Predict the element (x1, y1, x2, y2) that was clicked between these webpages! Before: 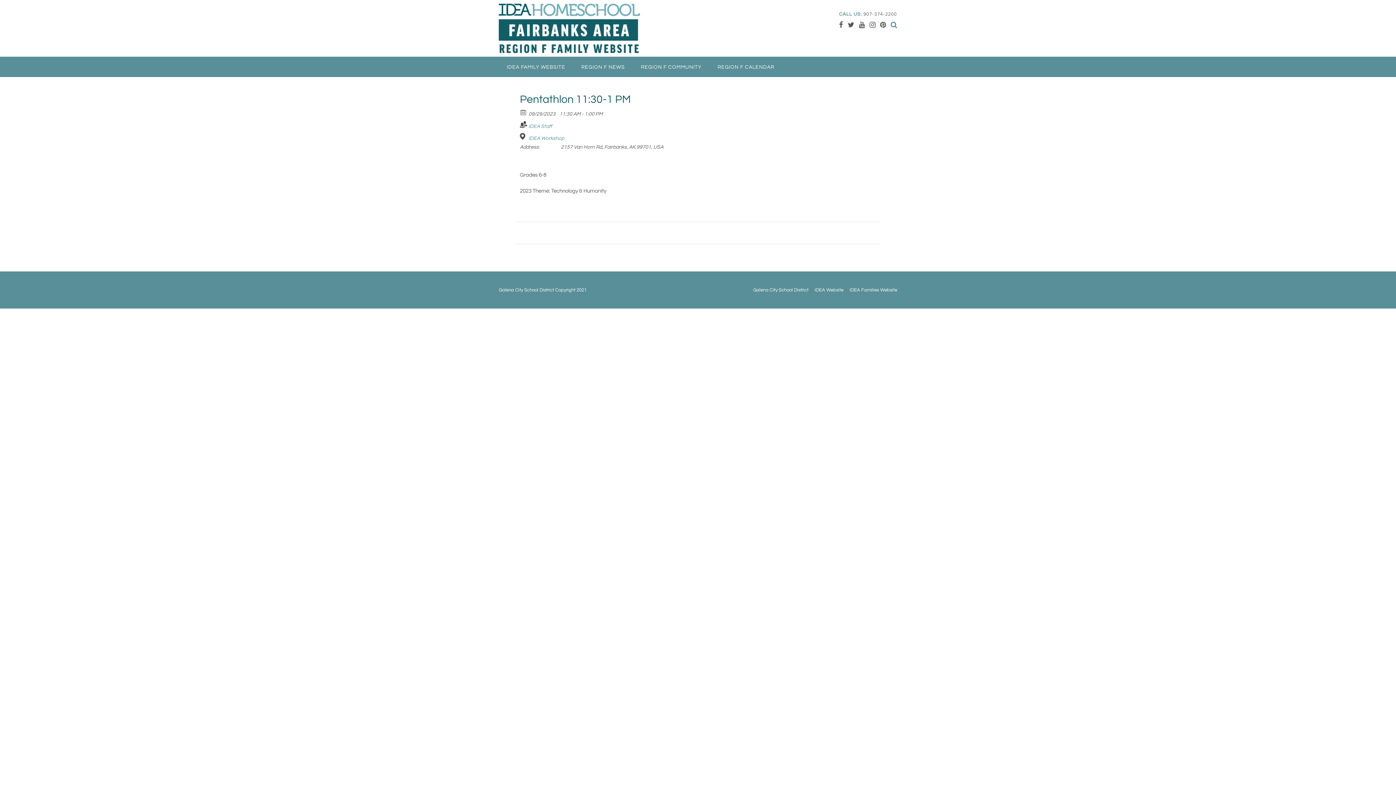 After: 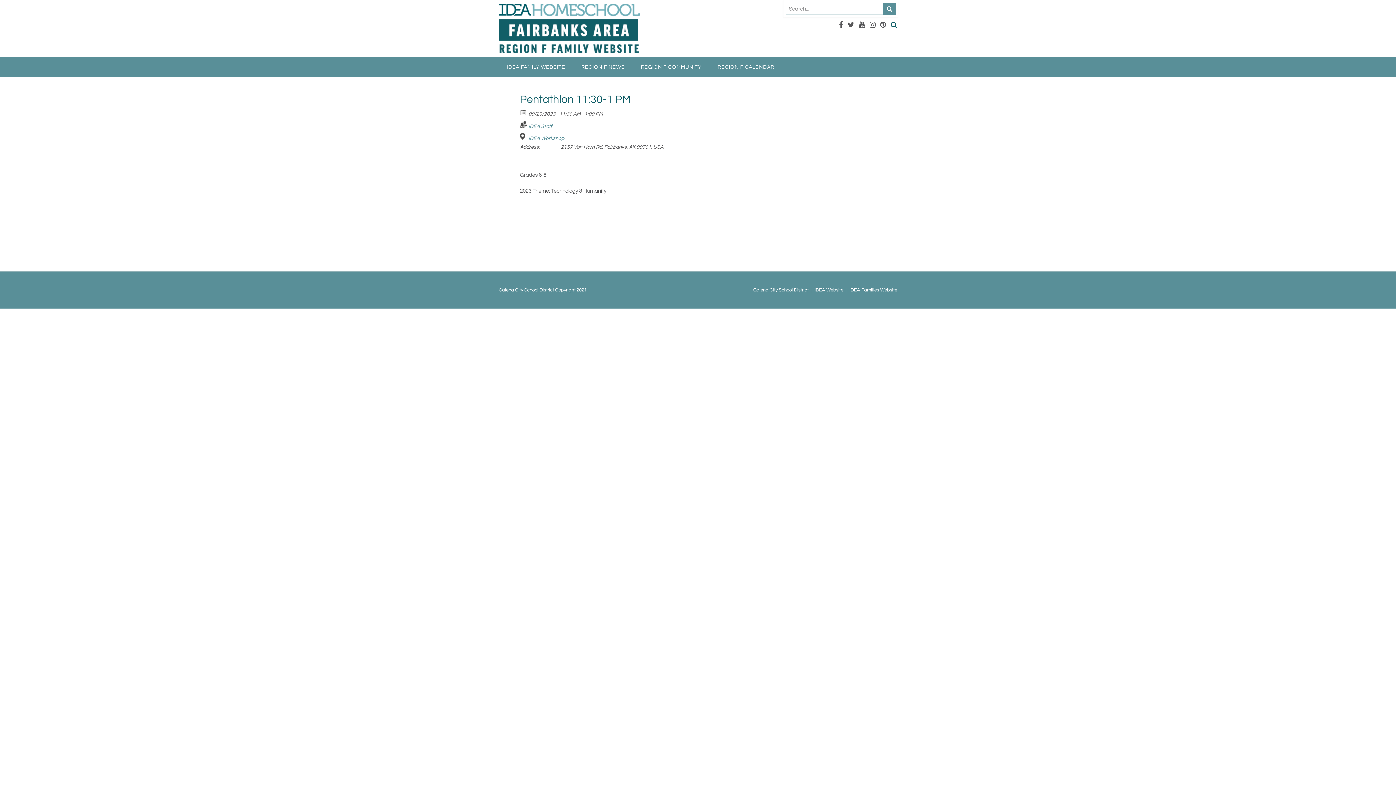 Action: bbox: (890, 21, 897, 28)